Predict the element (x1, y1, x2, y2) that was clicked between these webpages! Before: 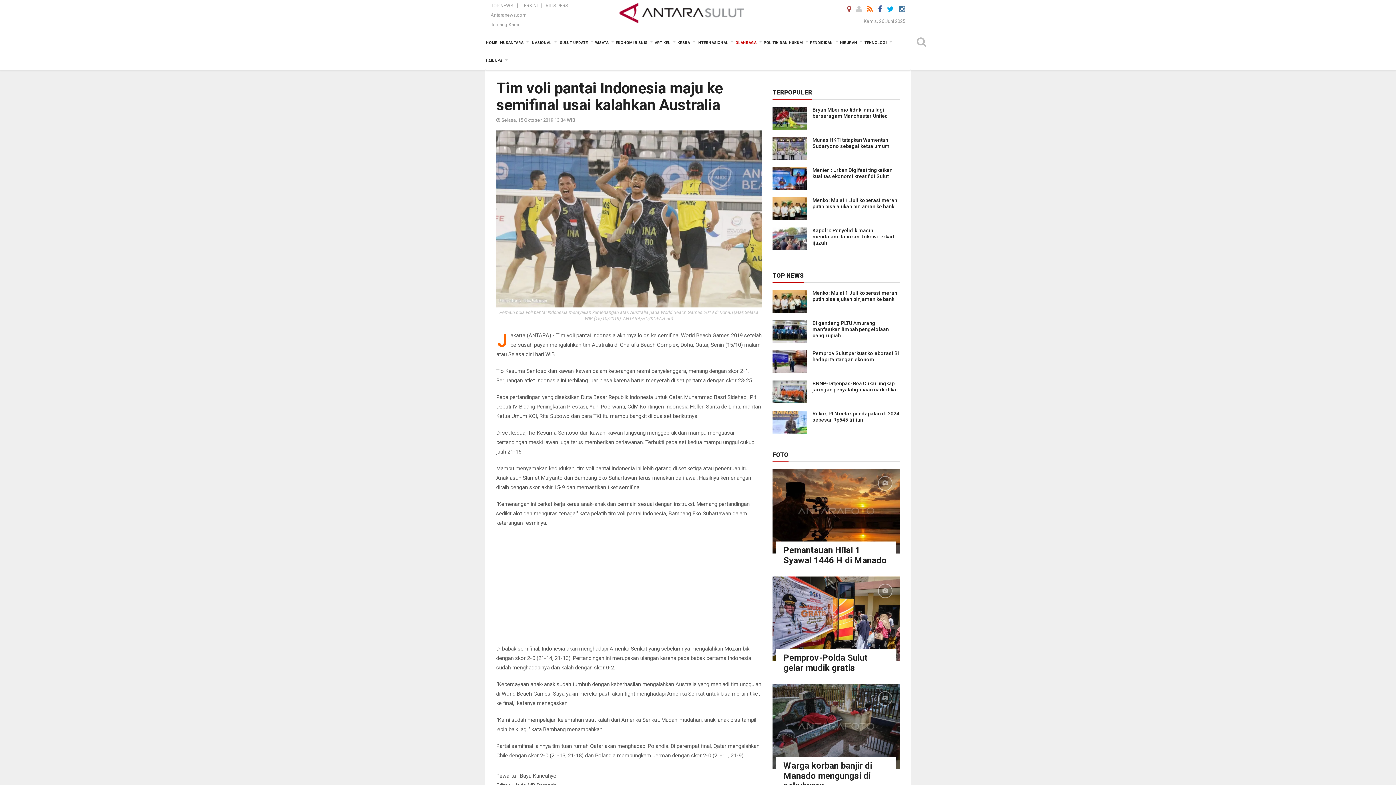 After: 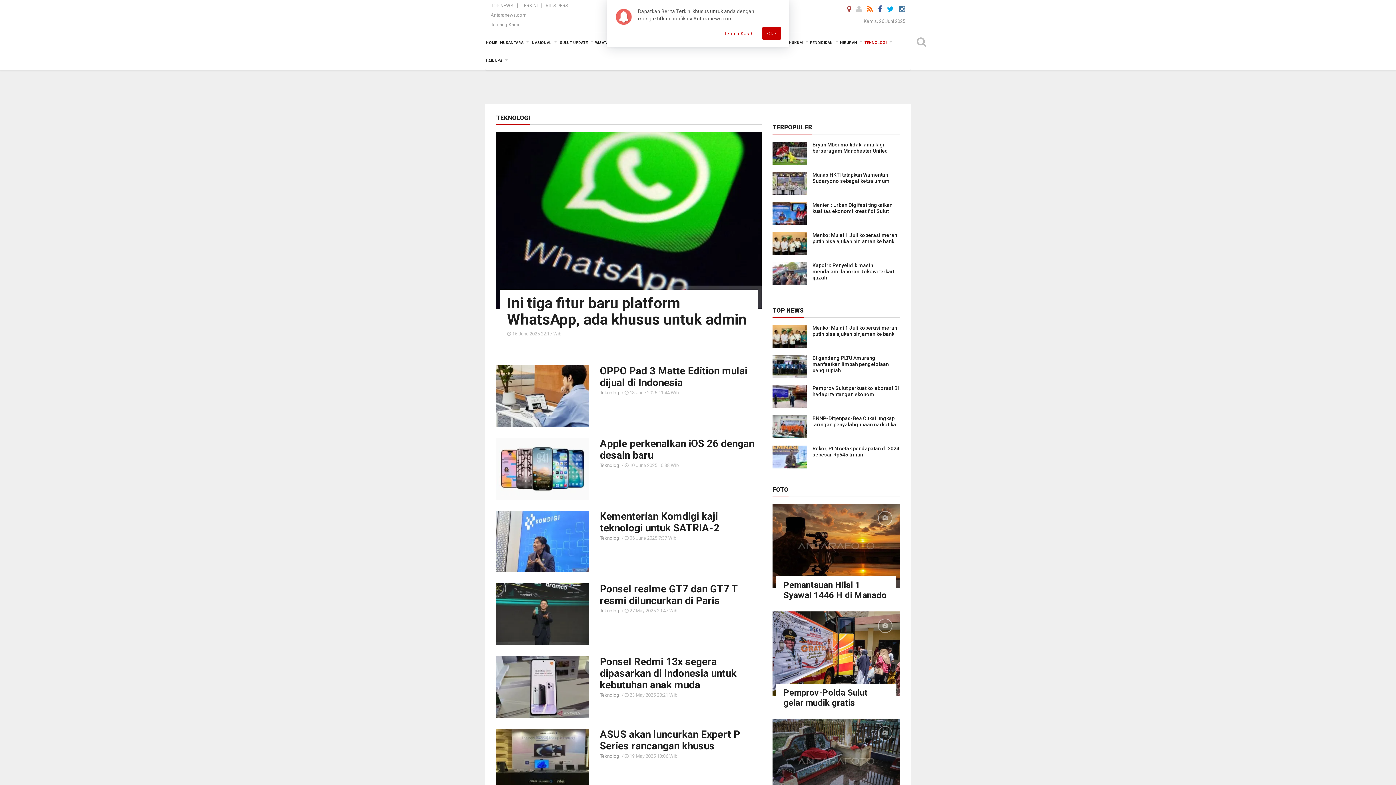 Action: label: TEKNOLOGI bbox: (864, 33, 893, 52)